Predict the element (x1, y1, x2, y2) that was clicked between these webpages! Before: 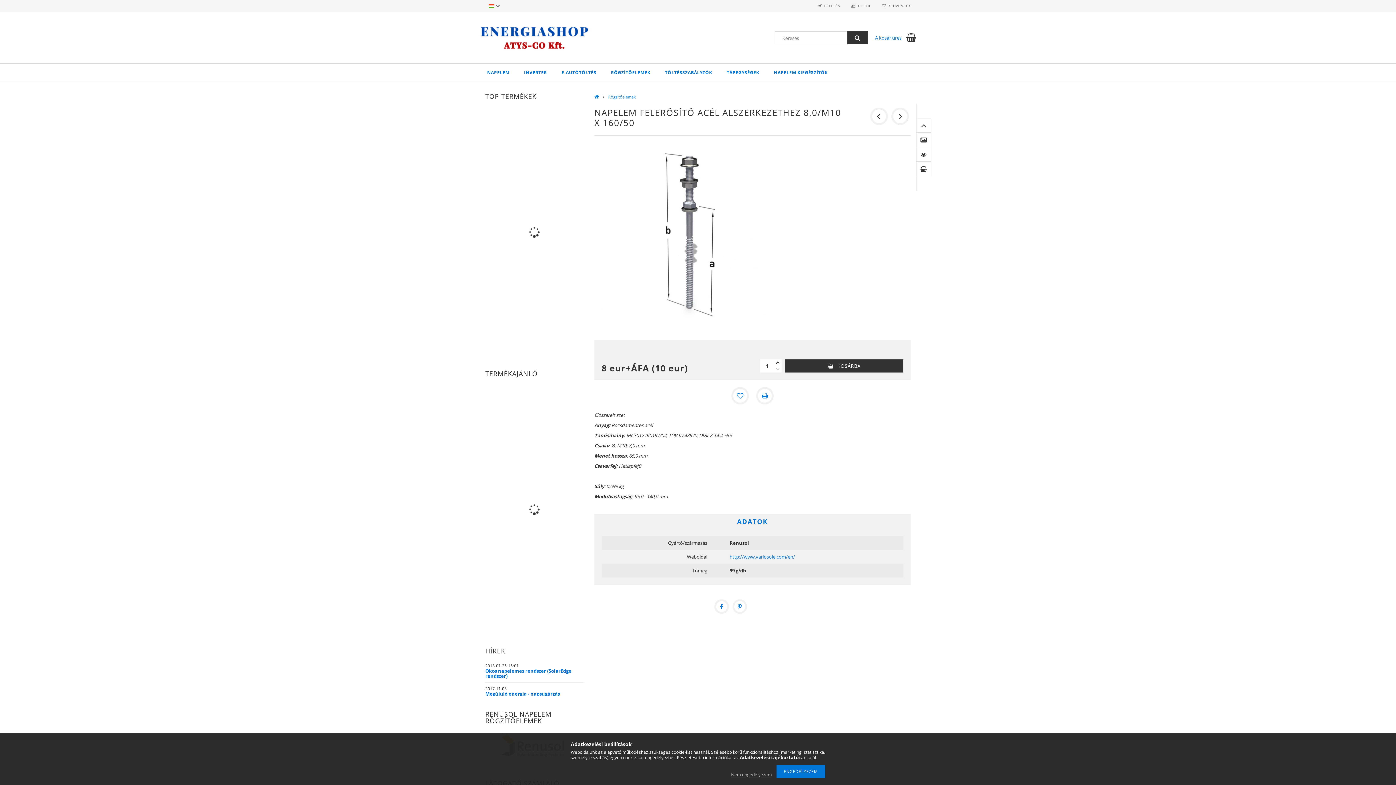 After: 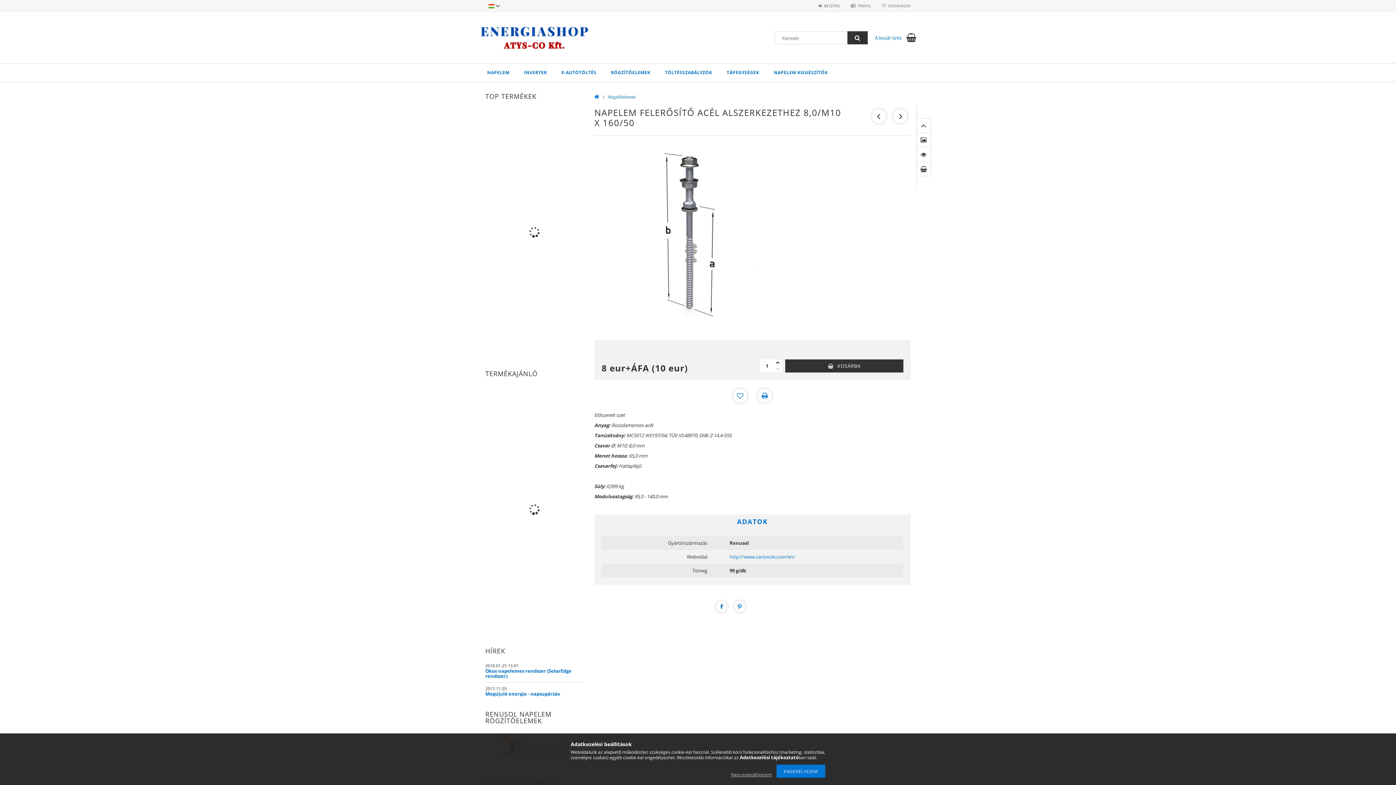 Action: label: Adatkezelési tájékoztató bbox: (740, 754, 798, 761)